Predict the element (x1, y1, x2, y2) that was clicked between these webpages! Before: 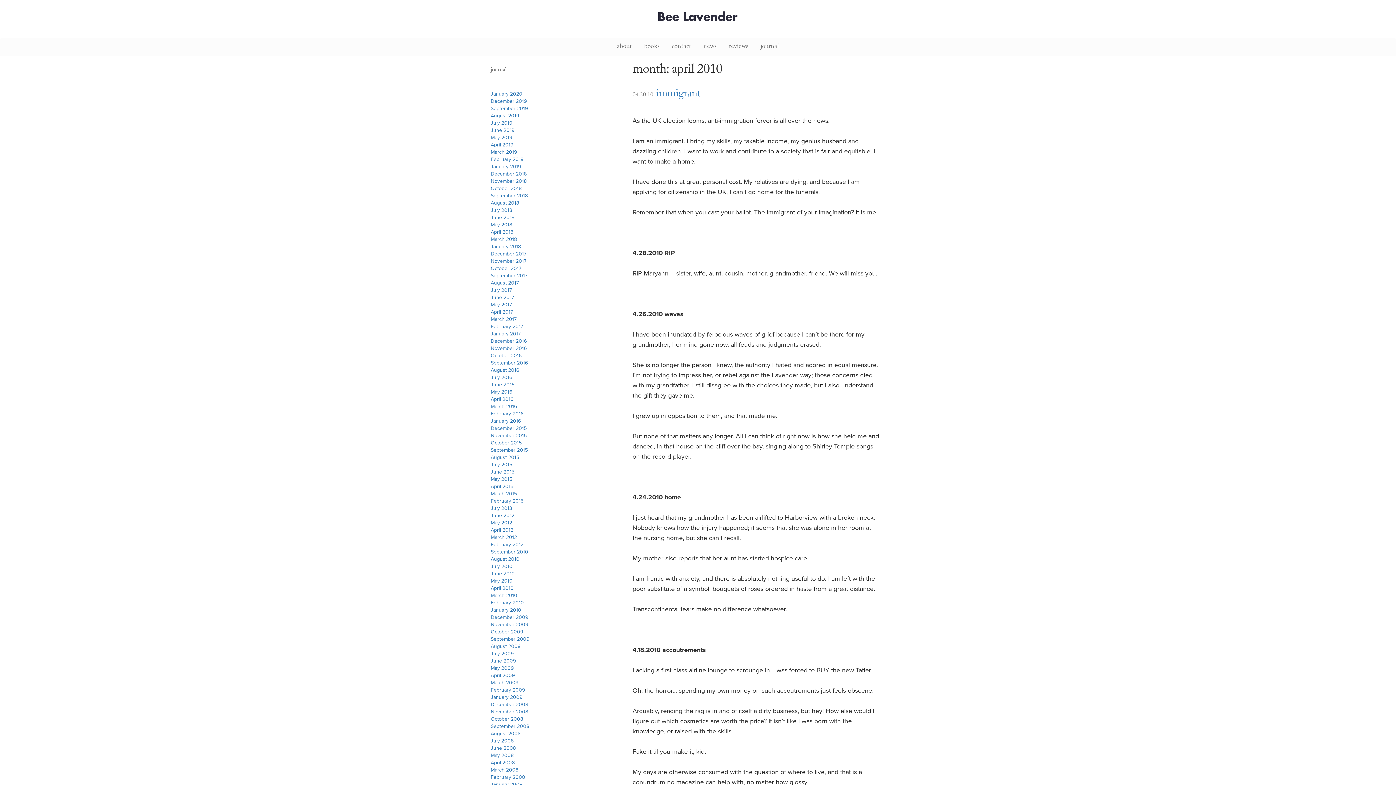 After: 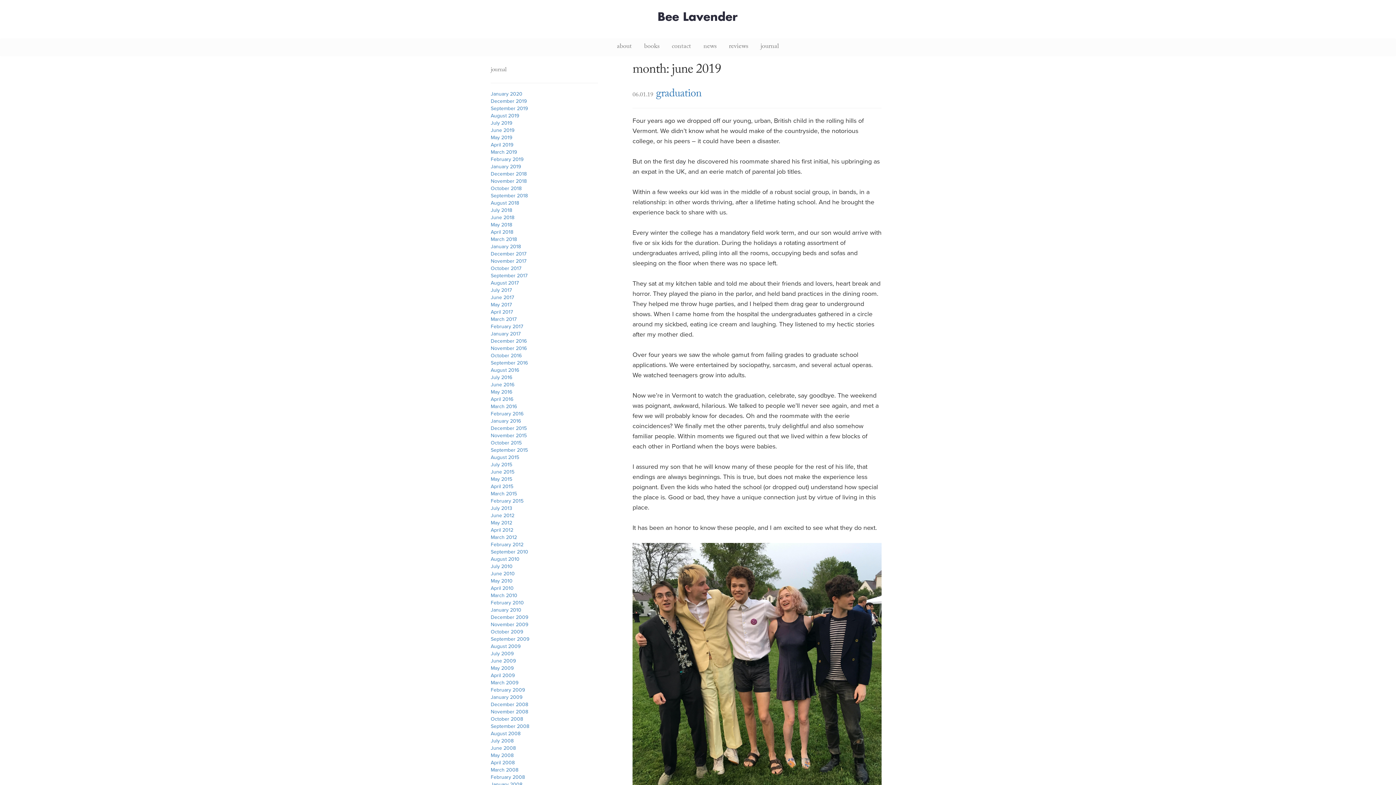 Action: bbox: (490, 126, 514, 134) label: June 2019